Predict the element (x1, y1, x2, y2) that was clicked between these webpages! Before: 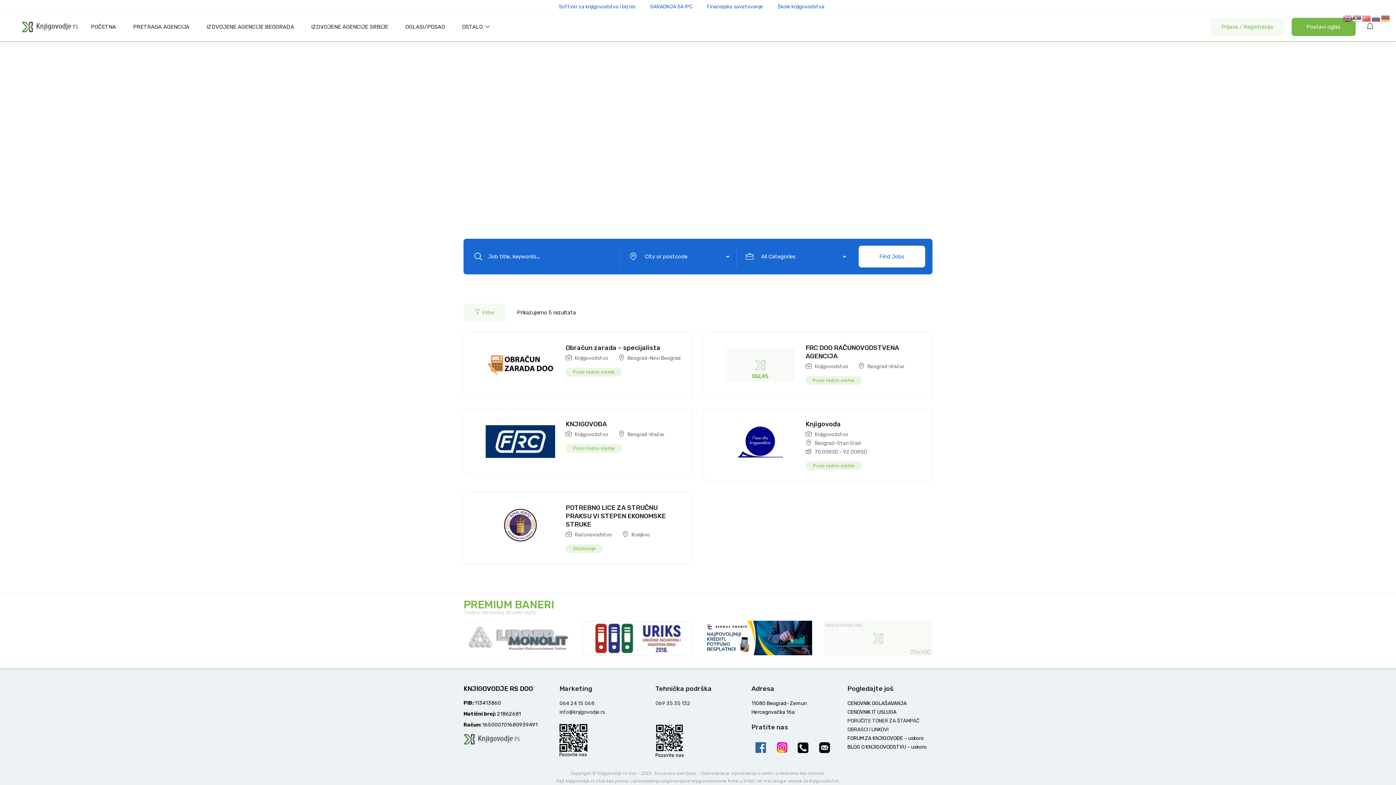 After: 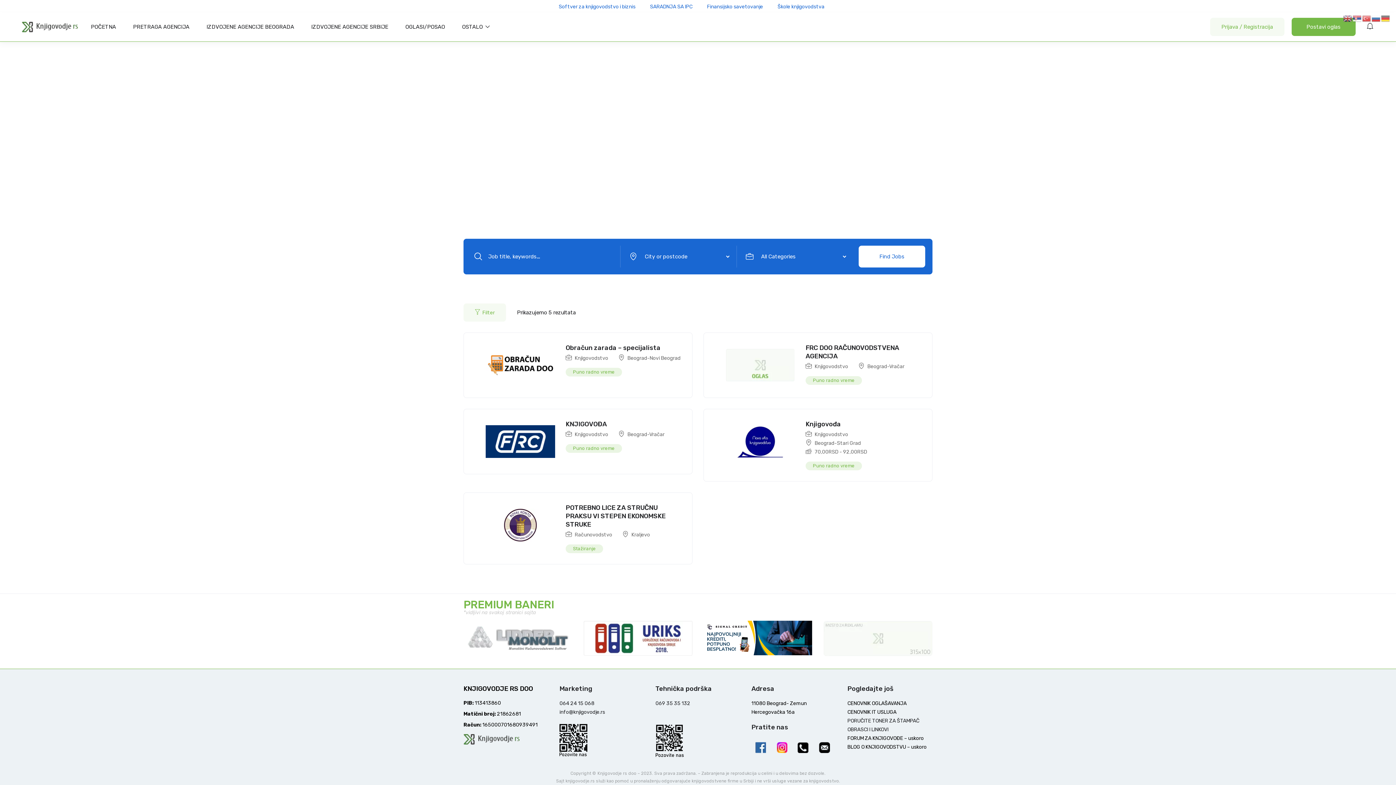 Action: bbox: (797, 742, 808, 753)